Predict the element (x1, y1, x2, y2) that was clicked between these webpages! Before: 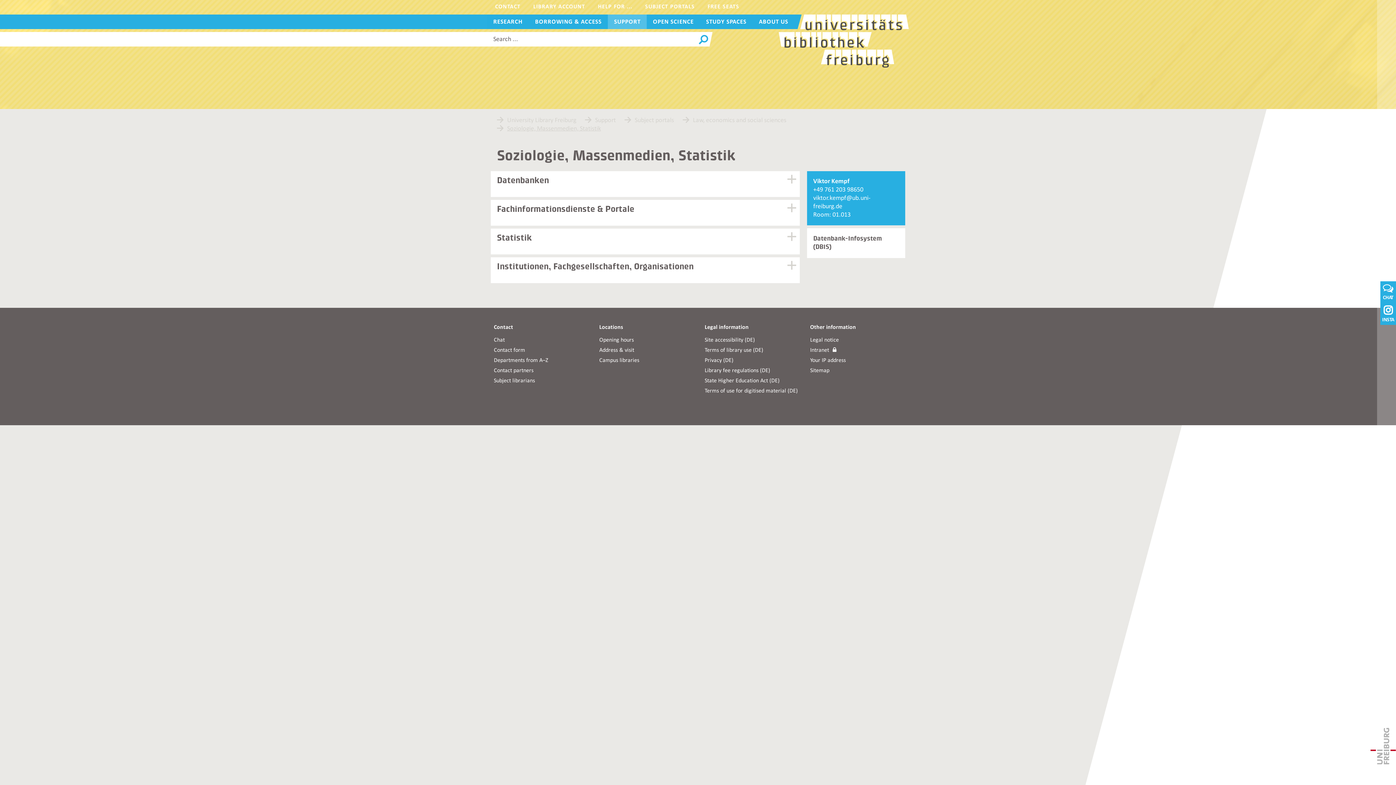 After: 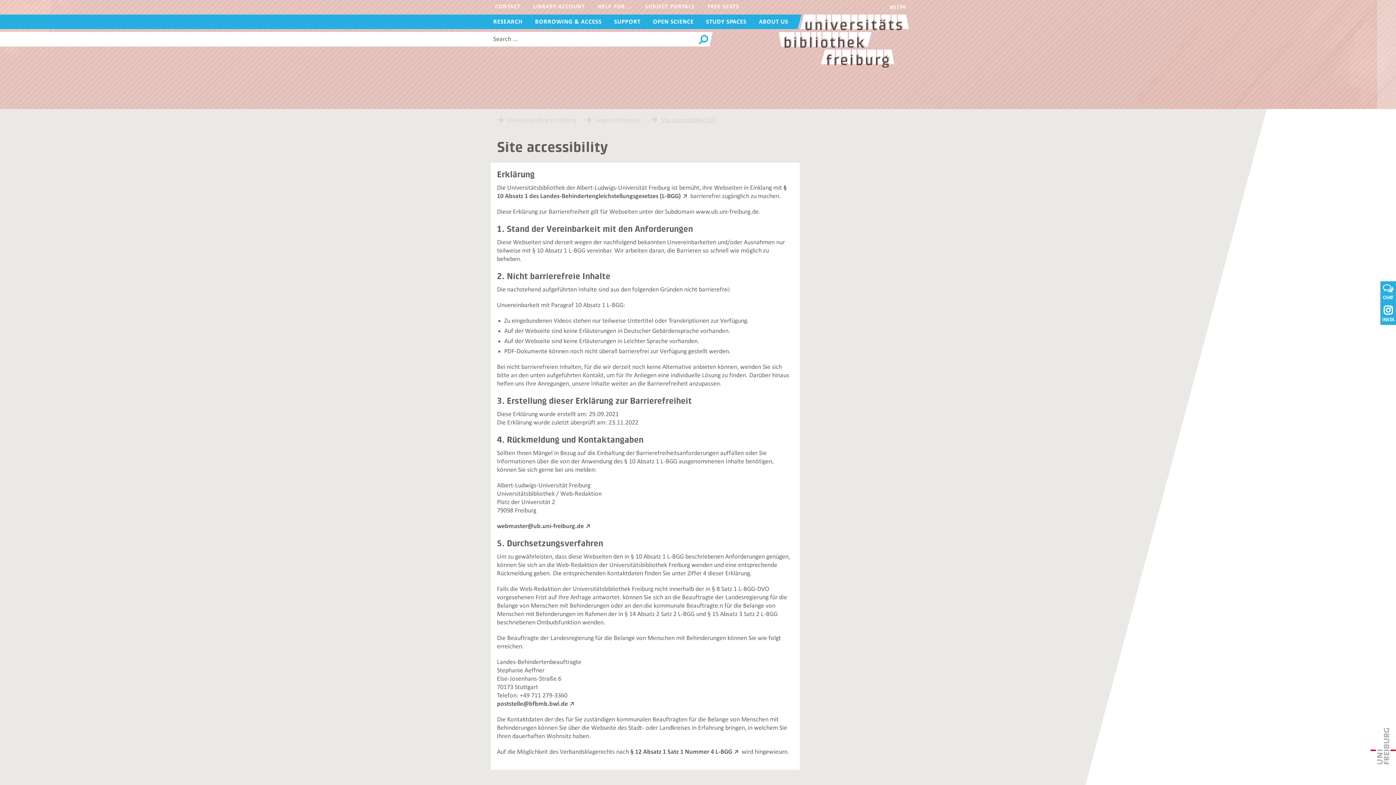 Action: label: Site accessibility (DE) bbox: (704, 337, 755, 343)